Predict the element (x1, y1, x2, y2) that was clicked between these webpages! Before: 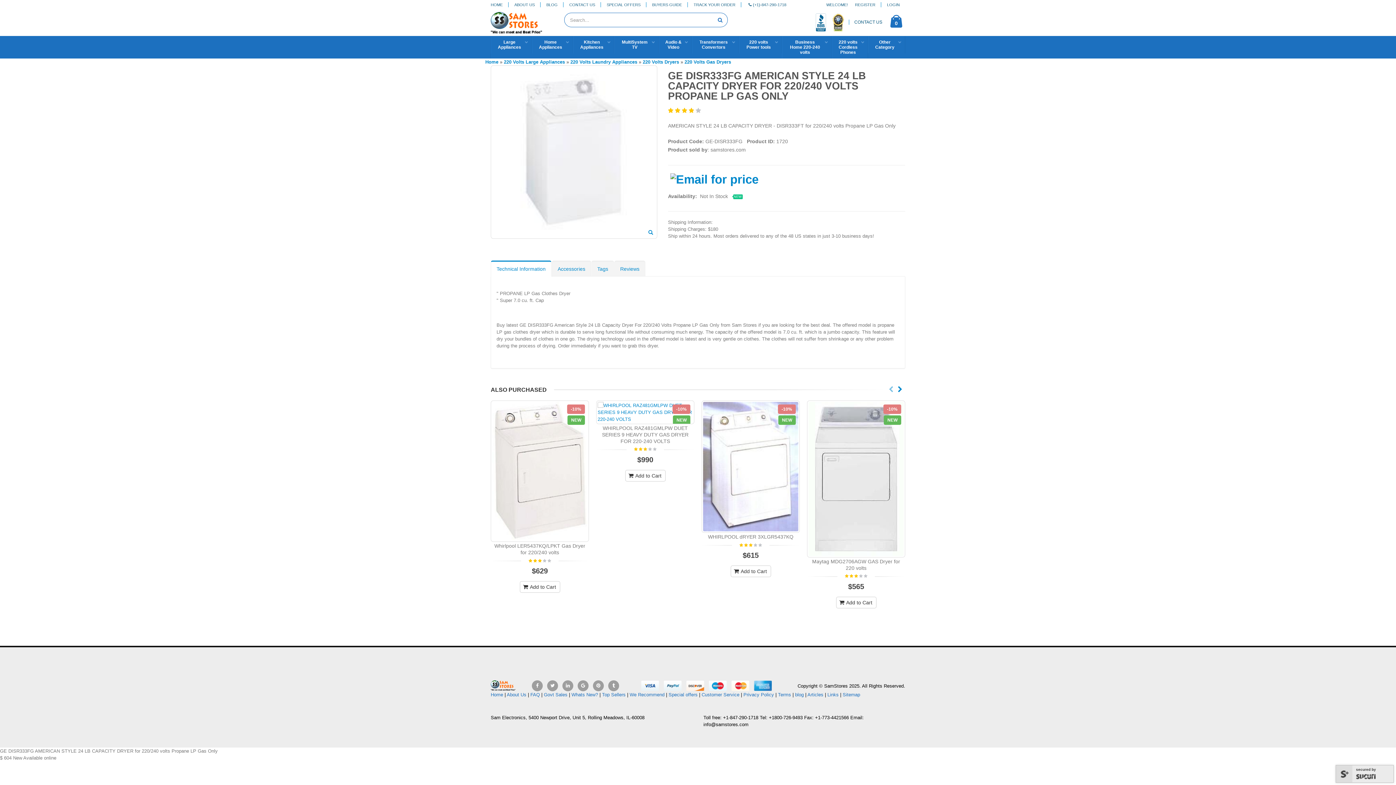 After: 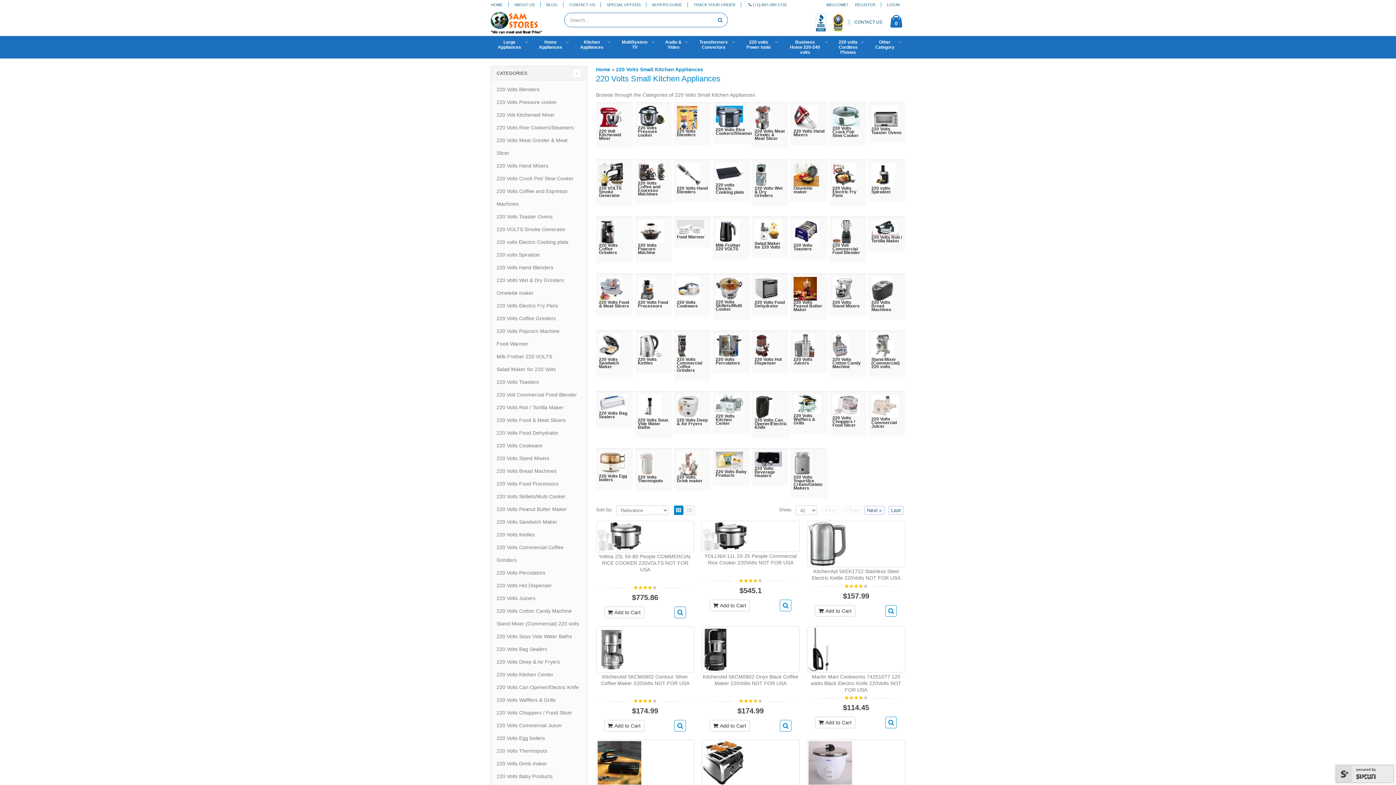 Action: bbox: (573, 36, 614, 53) label: Kitchen
Appliances